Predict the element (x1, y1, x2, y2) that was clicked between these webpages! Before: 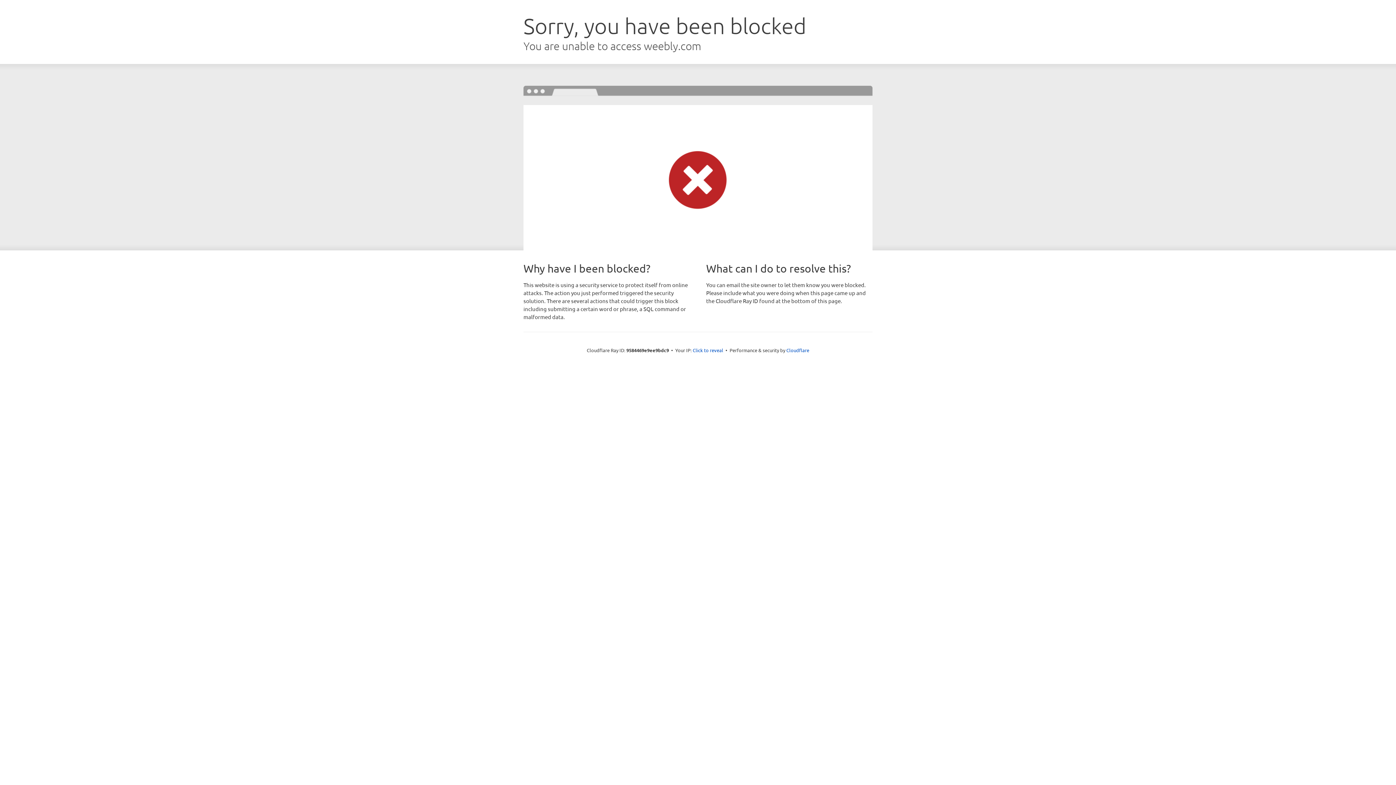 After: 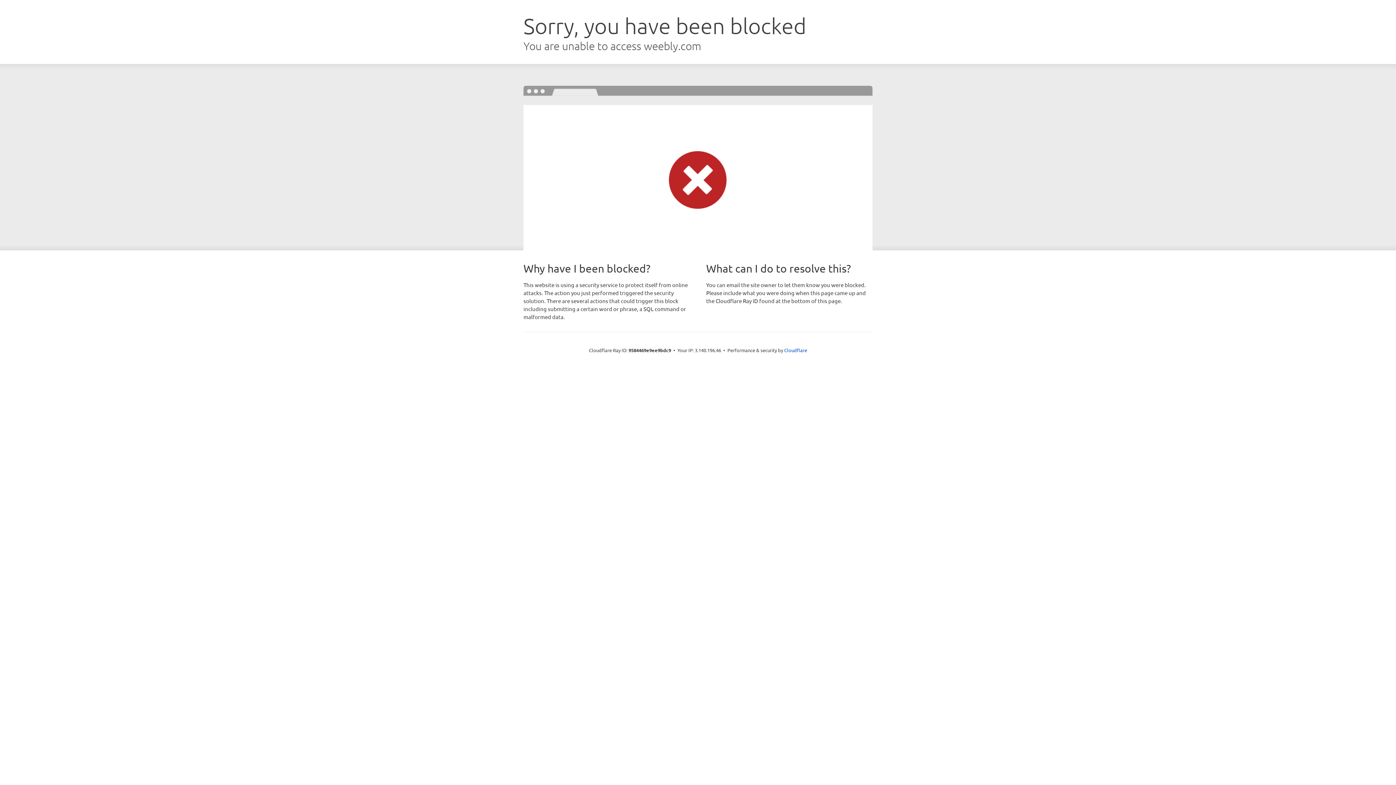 Action: bbox: (692, 346, 723, 353) label: Click to reveal